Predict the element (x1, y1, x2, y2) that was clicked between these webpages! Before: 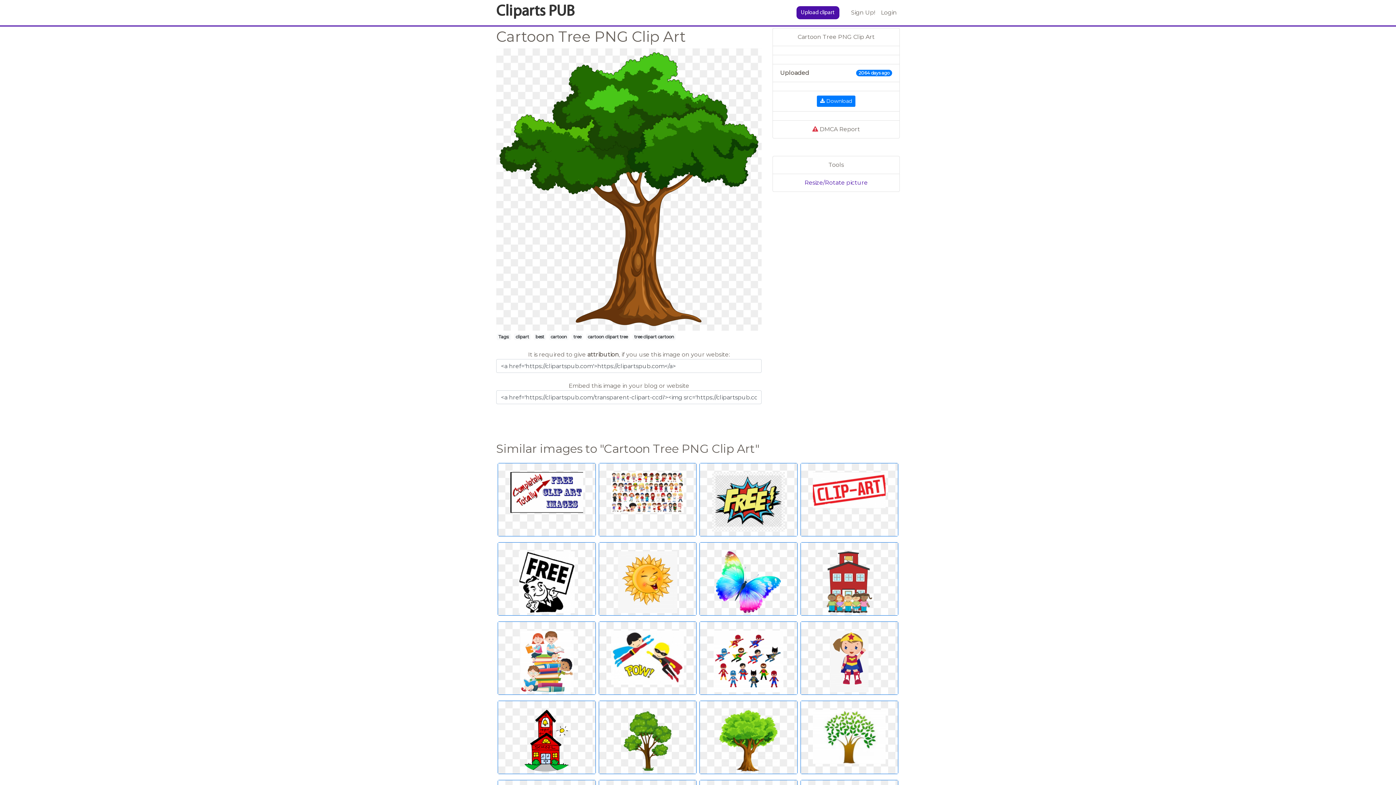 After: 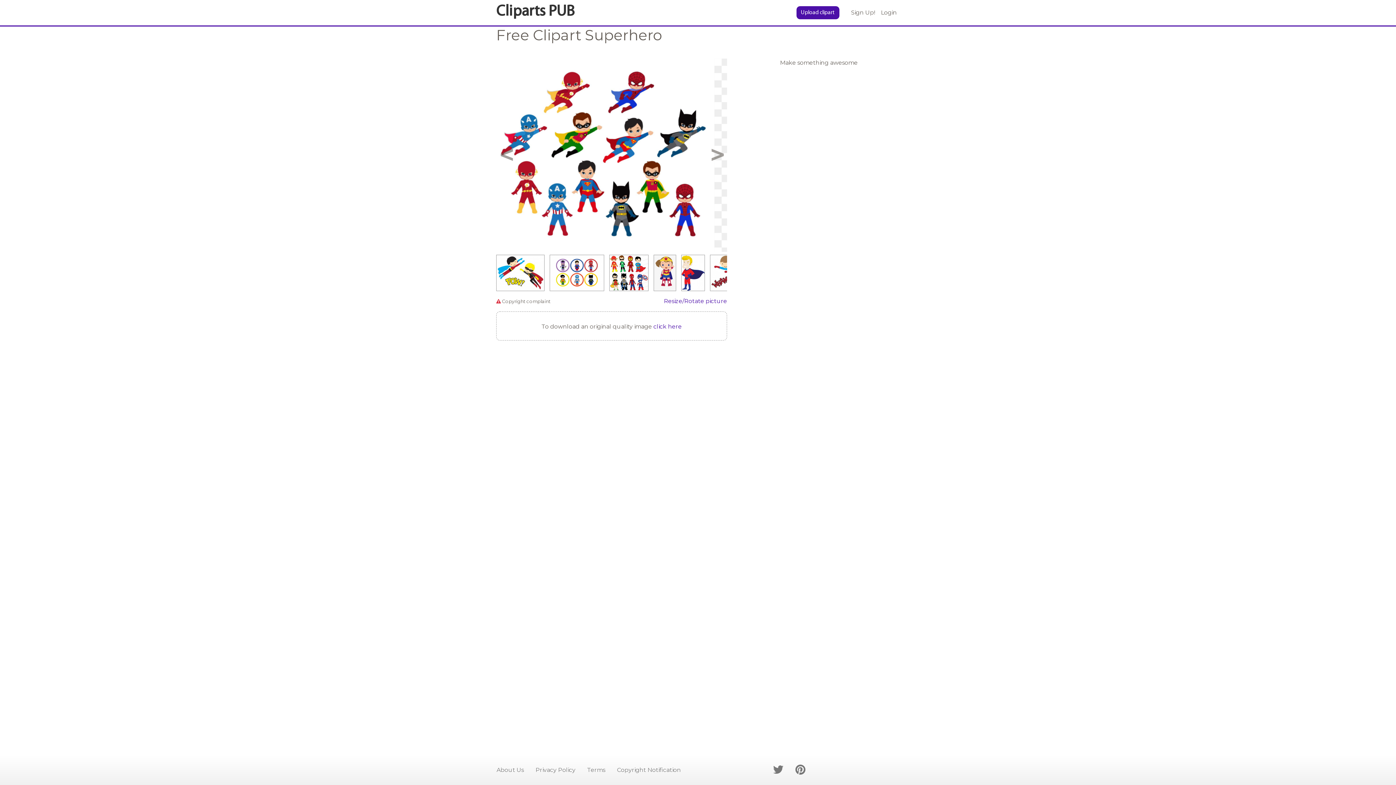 Action: bbox: (699, 621, 797, 695)